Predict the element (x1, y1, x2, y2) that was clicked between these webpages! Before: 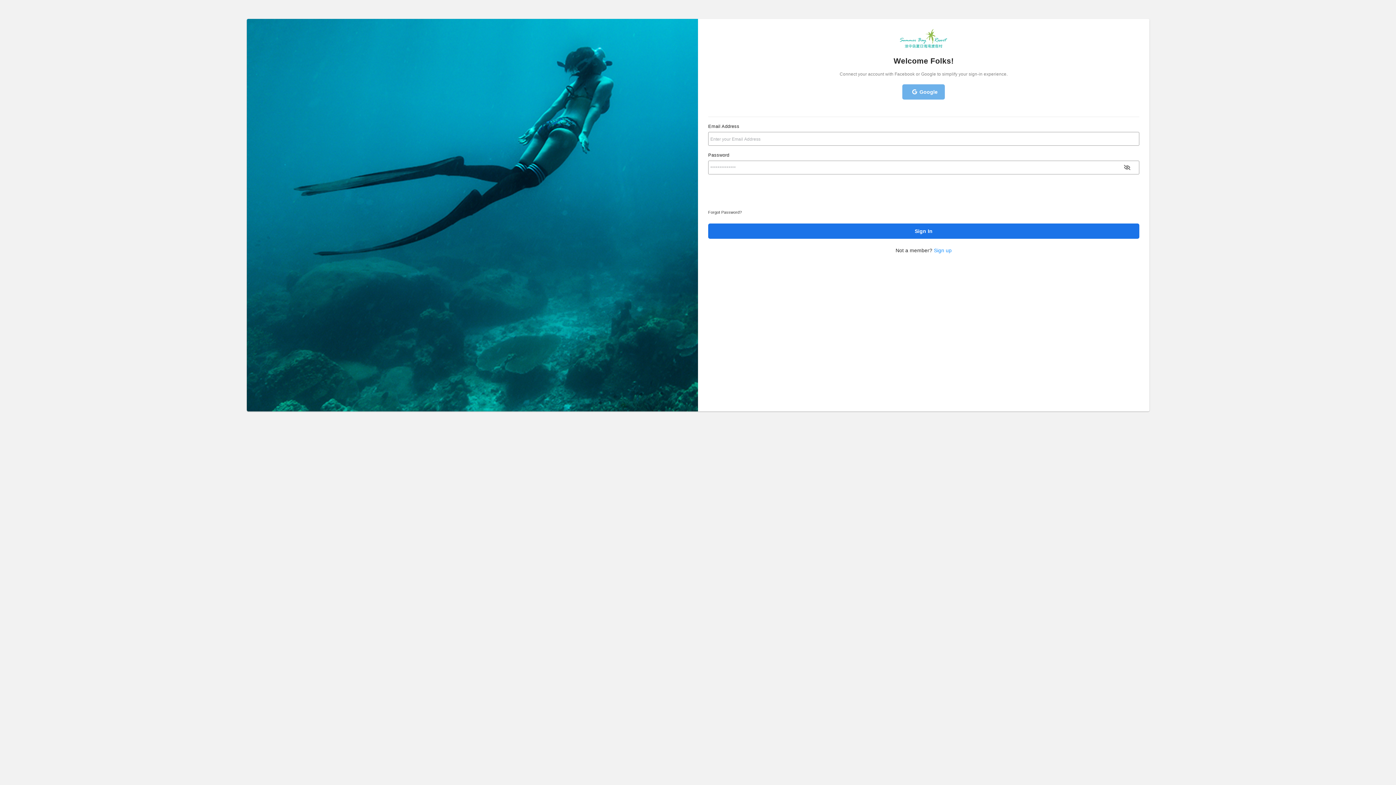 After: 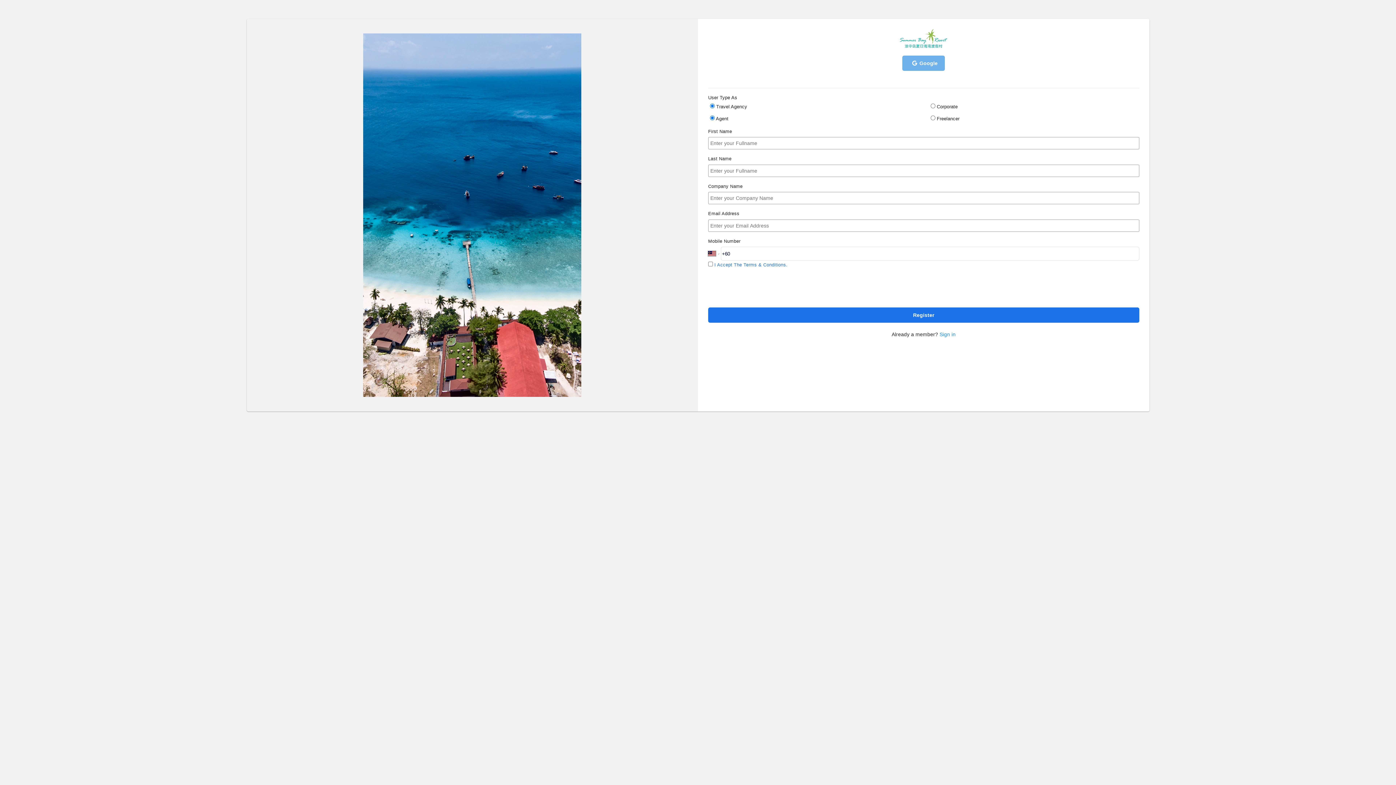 Action: label: Sign up bbox: (934, 247, 951, 253)